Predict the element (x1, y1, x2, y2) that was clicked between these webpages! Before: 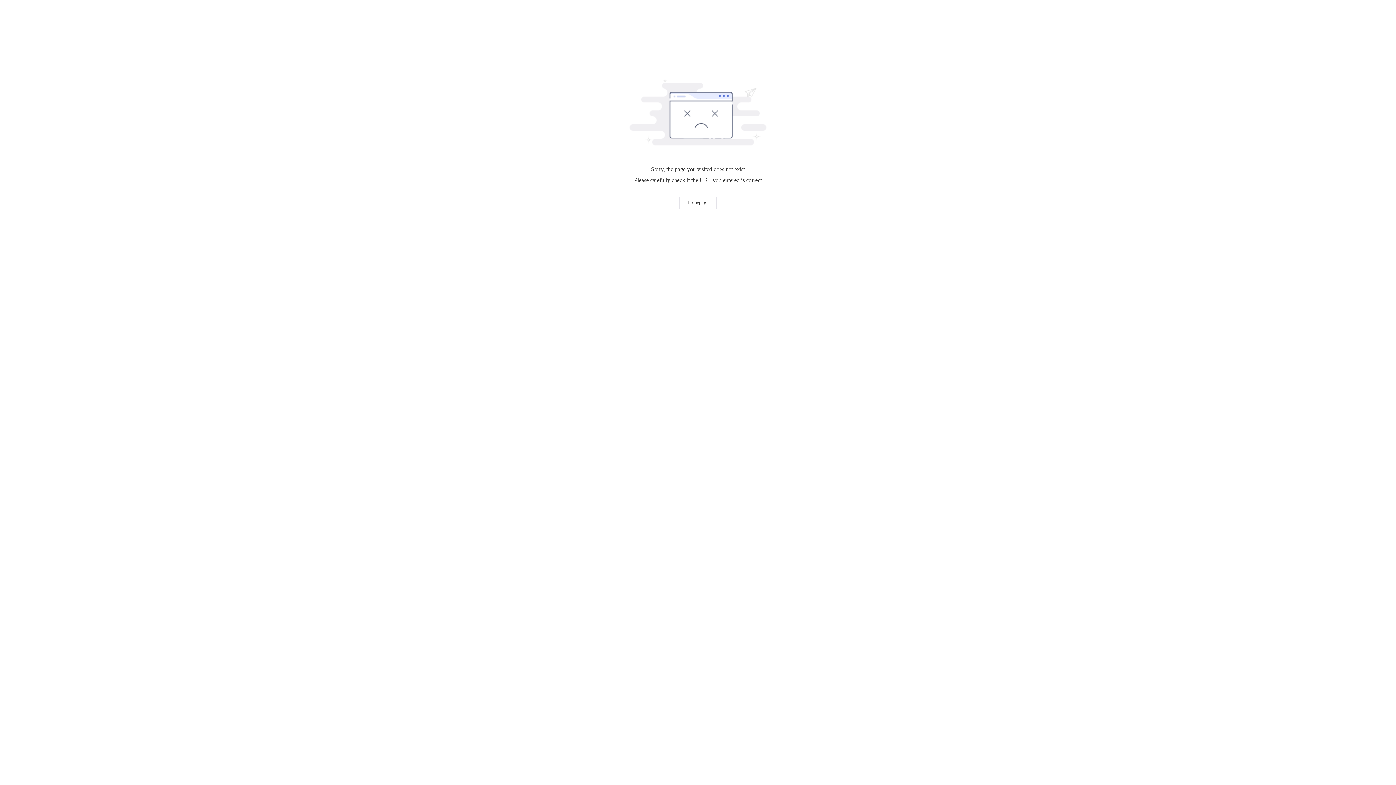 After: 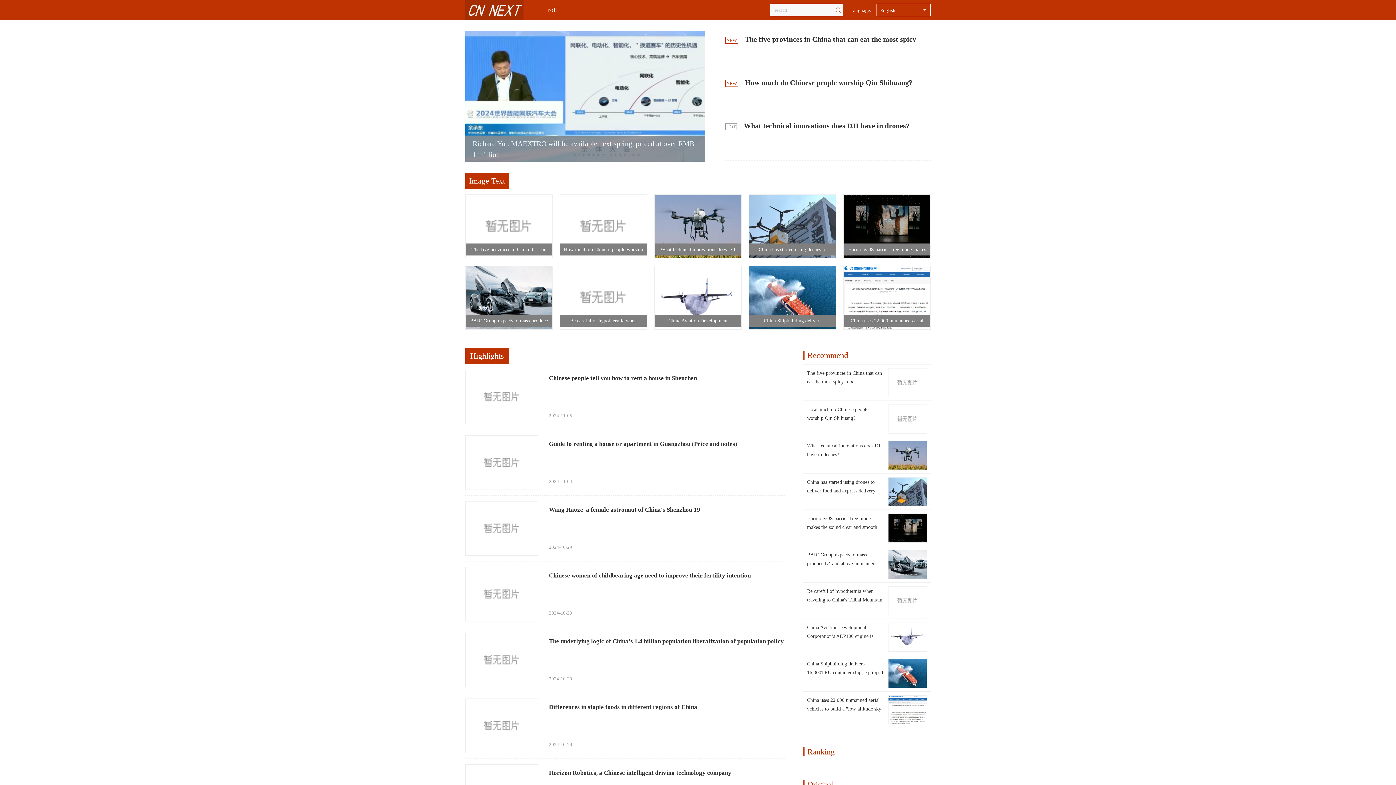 Action: bbox: (679, 196, 716, 209) label: Homepage